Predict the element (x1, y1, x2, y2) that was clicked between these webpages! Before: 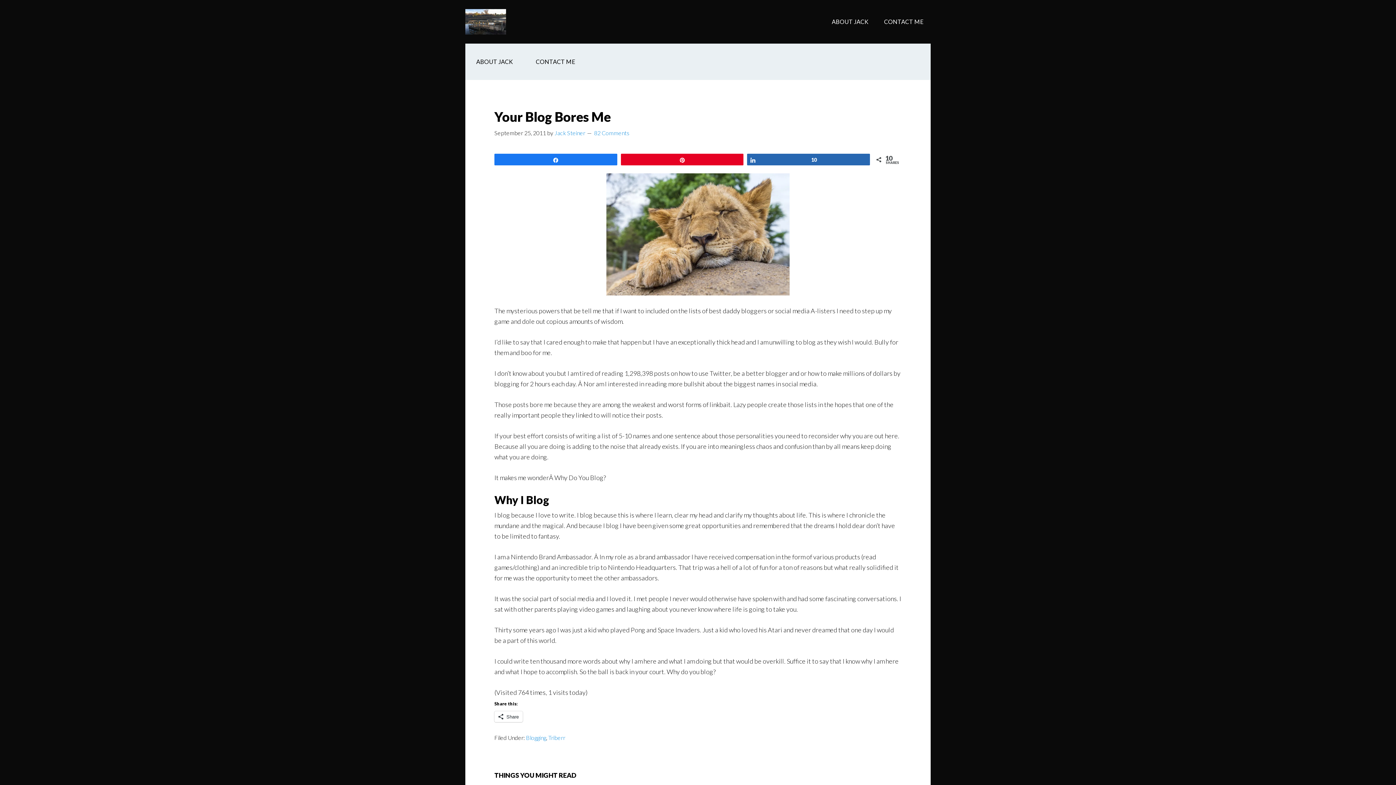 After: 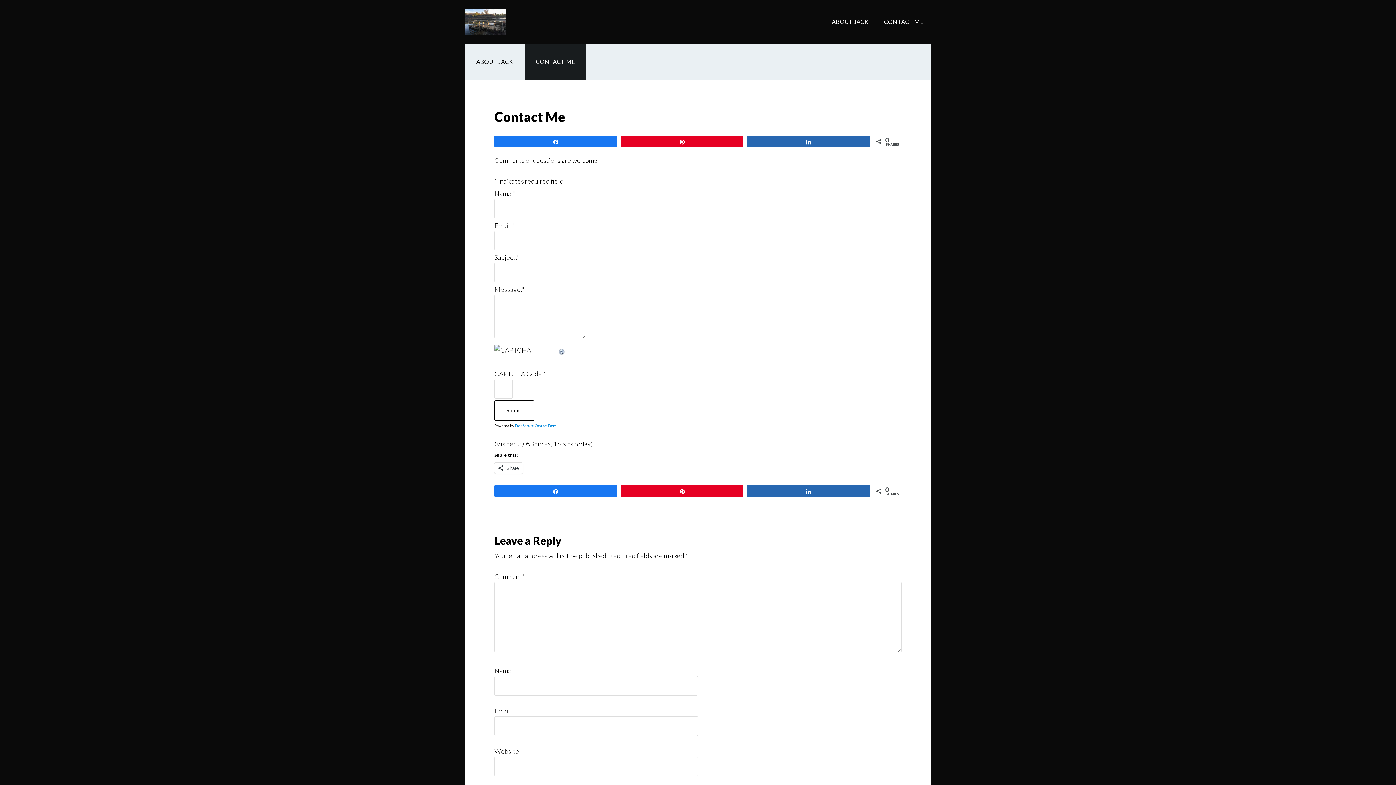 Action: label: CONTACT ME bbox: (525, 43, 586, 80)